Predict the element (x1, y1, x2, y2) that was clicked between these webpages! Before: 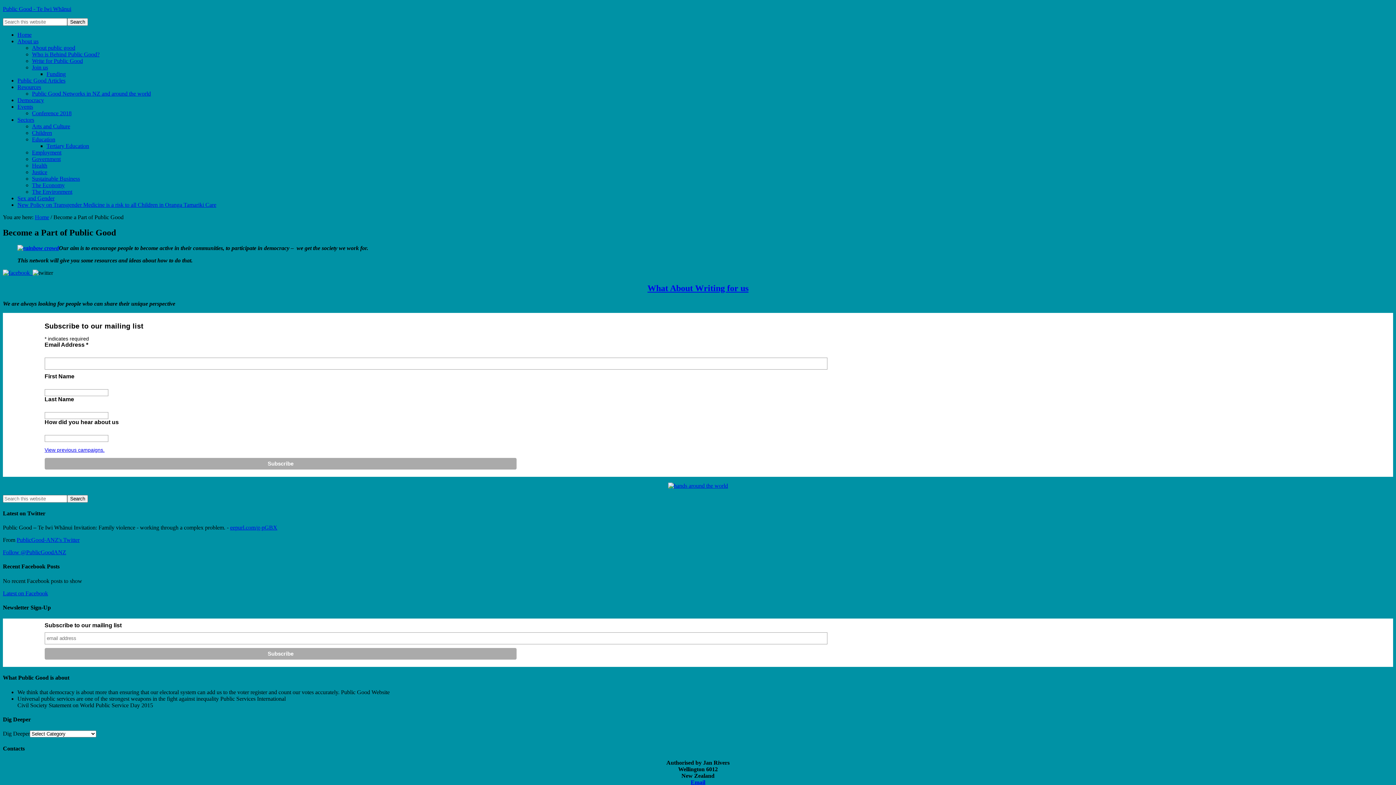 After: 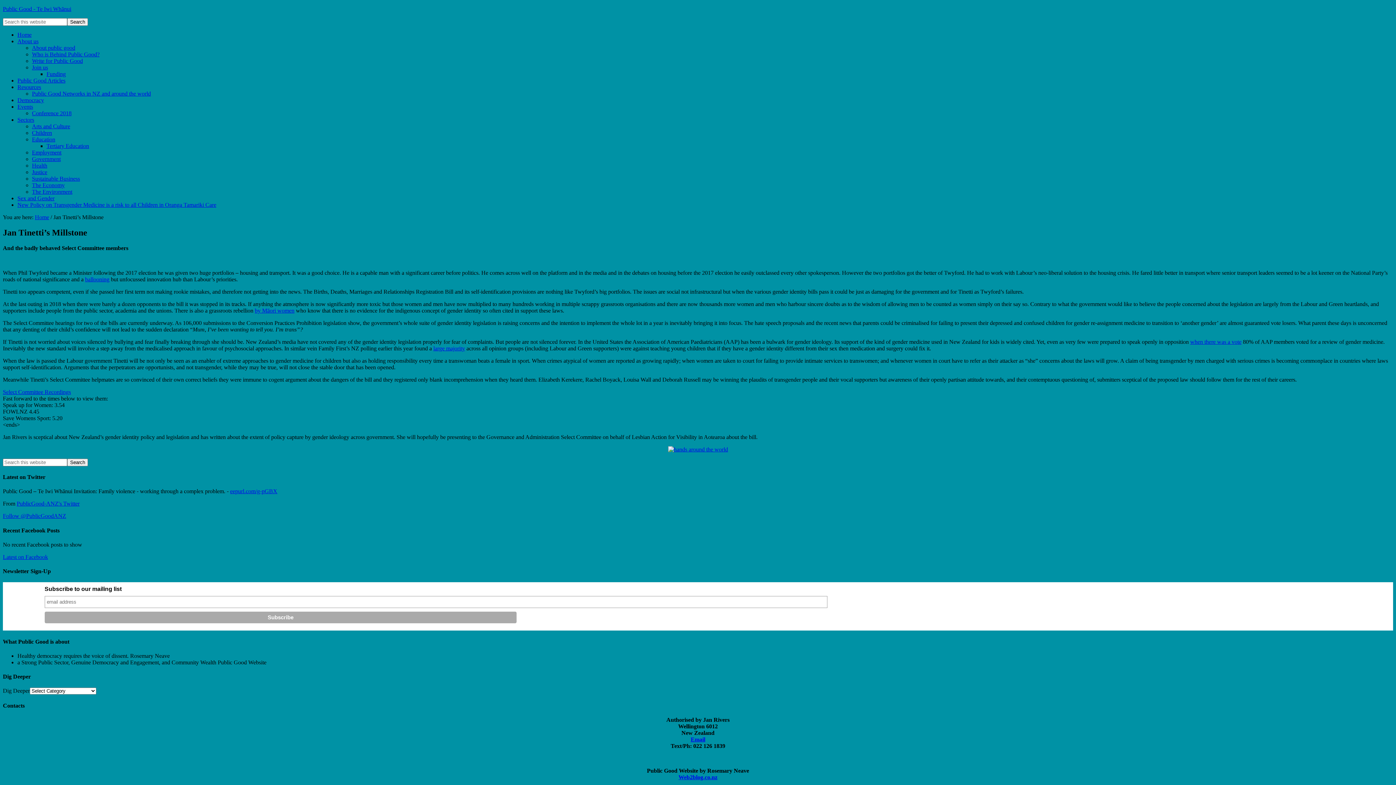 Action: label: Sex and Gender bbox: (17, 195, 54, 201)